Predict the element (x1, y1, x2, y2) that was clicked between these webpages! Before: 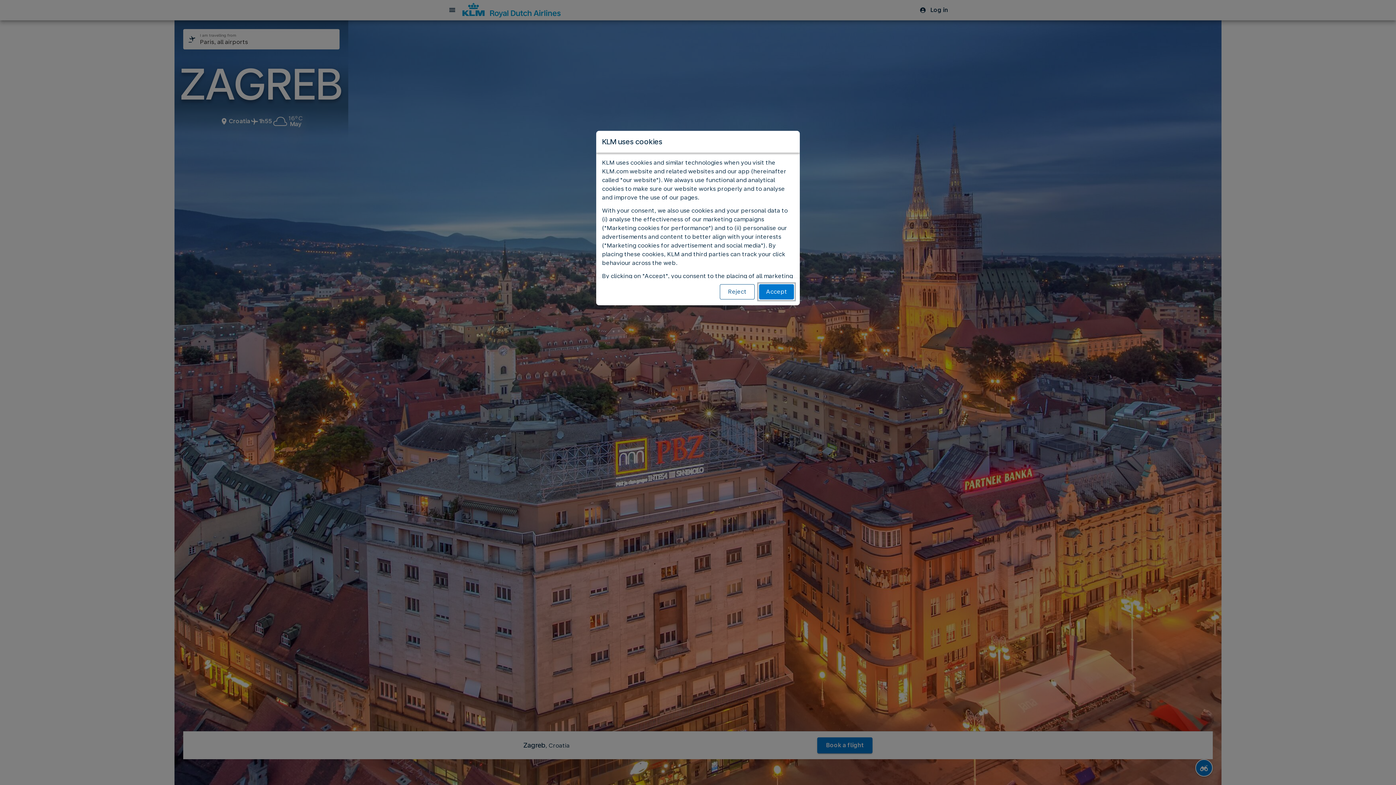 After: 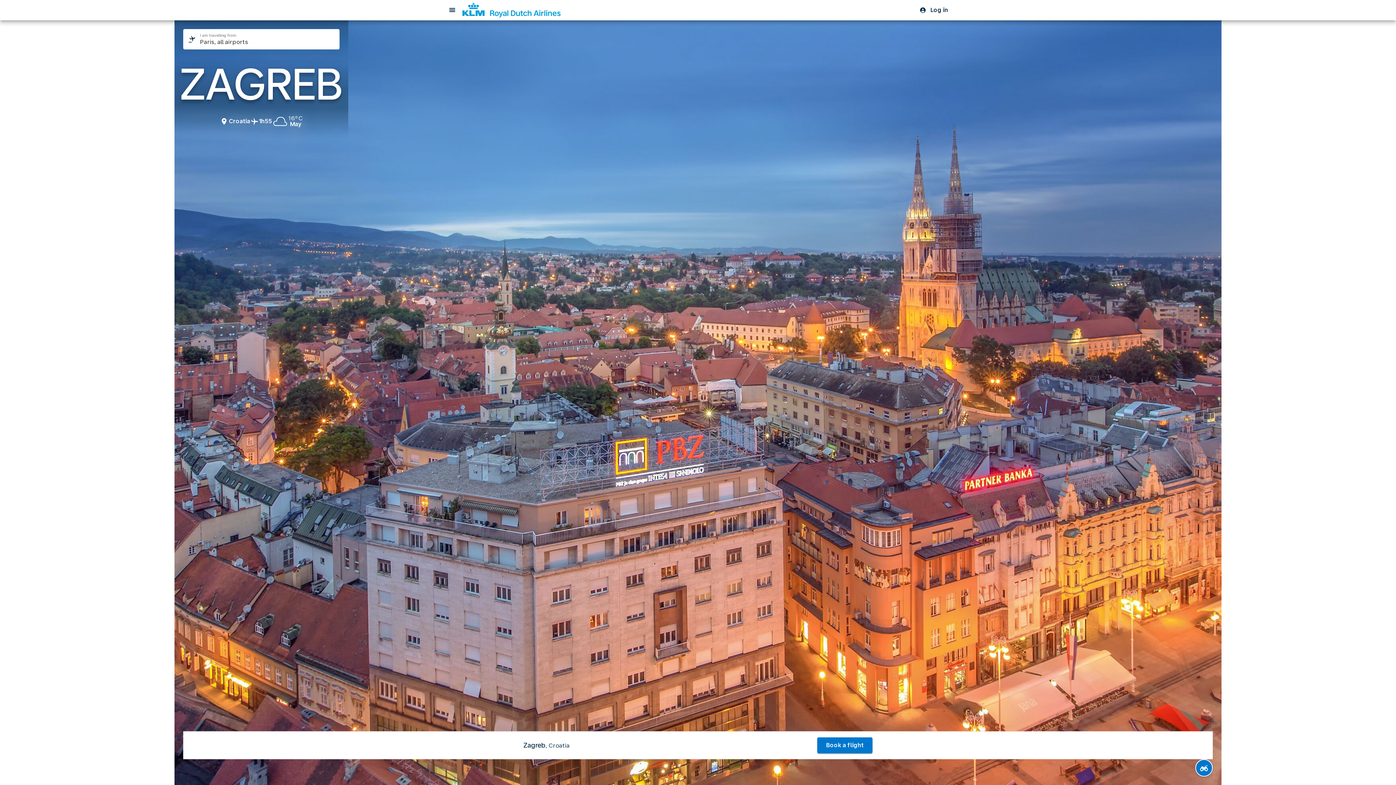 Action: label: Accept bbox: (759, 284, 794, 299)